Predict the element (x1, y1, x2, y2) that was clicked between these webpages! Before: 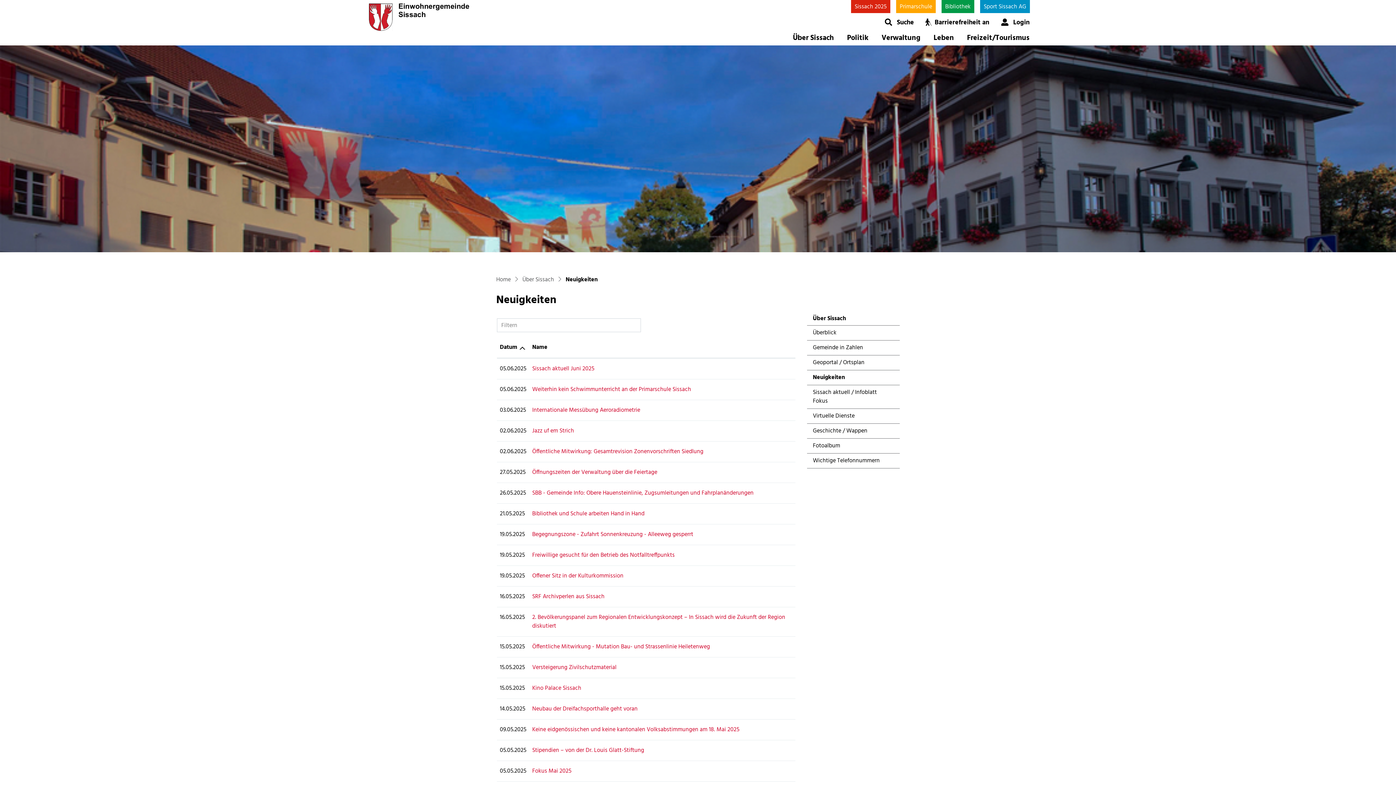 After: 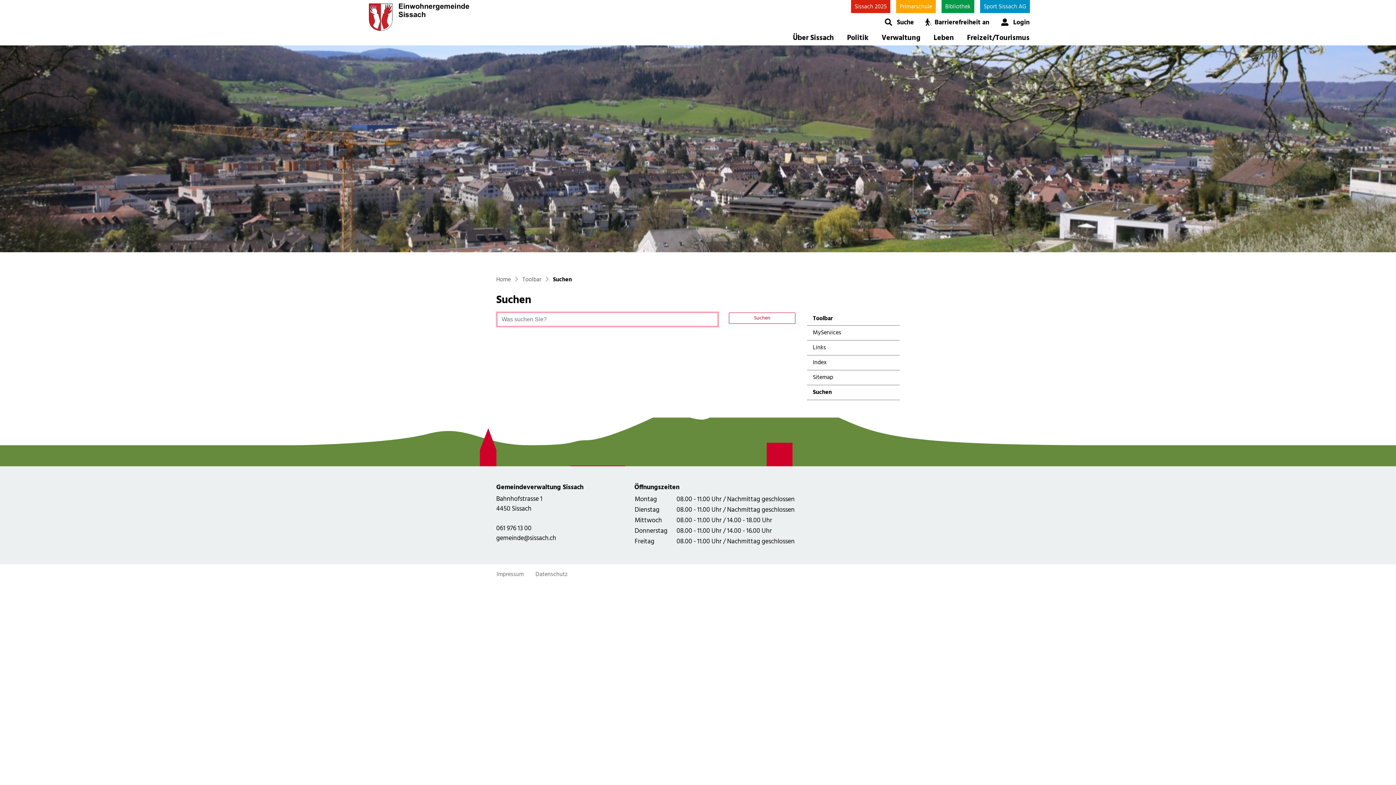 Action: bbox: (881, 13, 917, 30) label:  Suche